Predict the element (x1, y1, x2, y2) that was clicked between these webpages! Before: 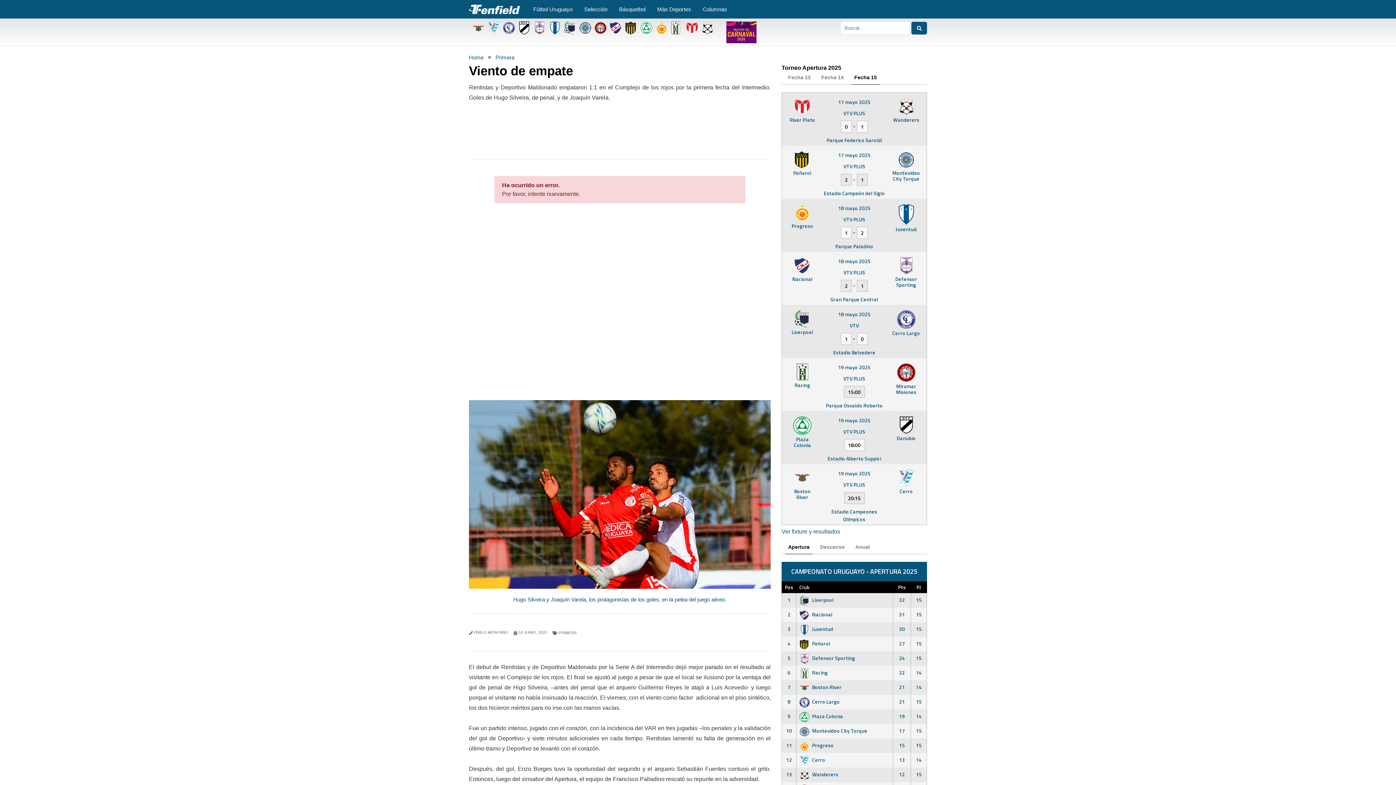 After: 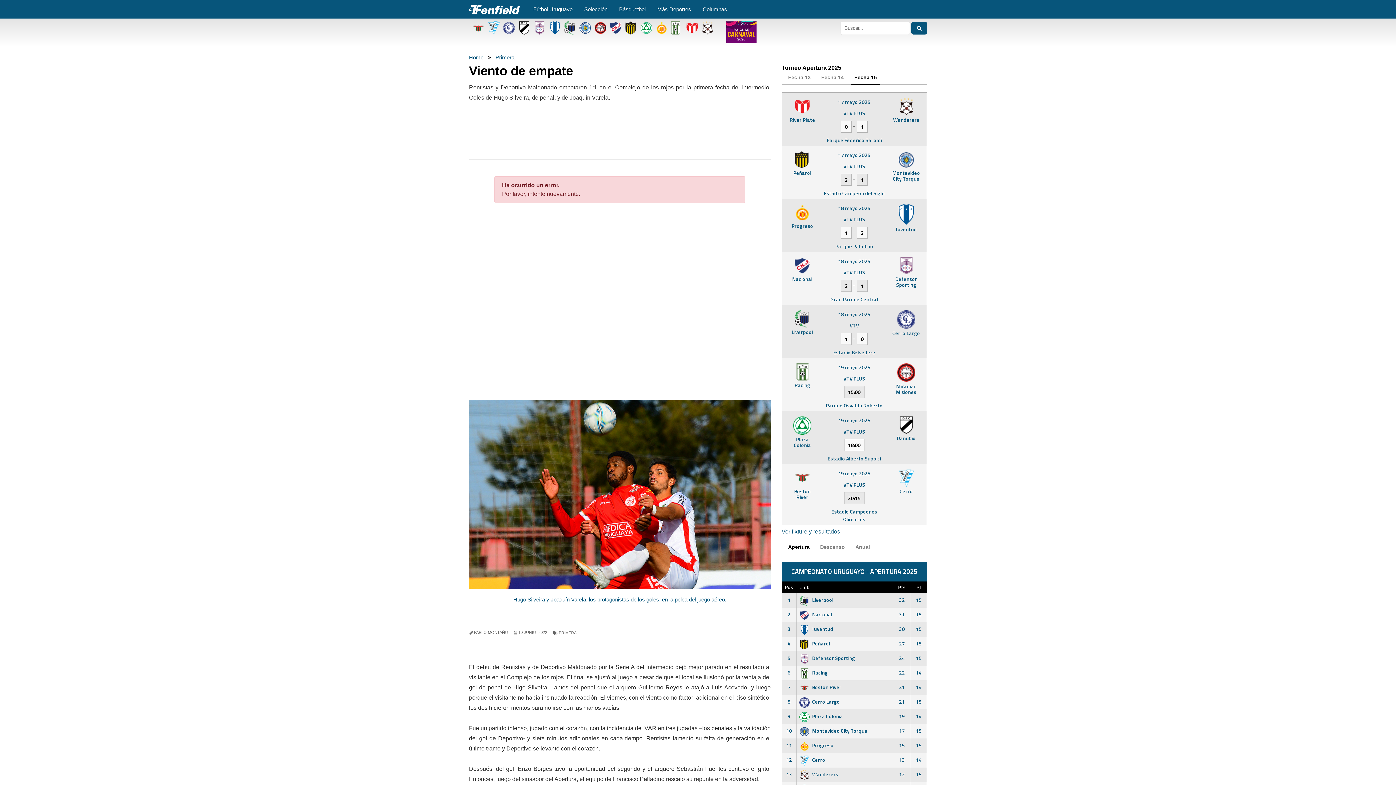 Action: label: Ver fixture y resultados bbox: (781, 529, 840, 534)